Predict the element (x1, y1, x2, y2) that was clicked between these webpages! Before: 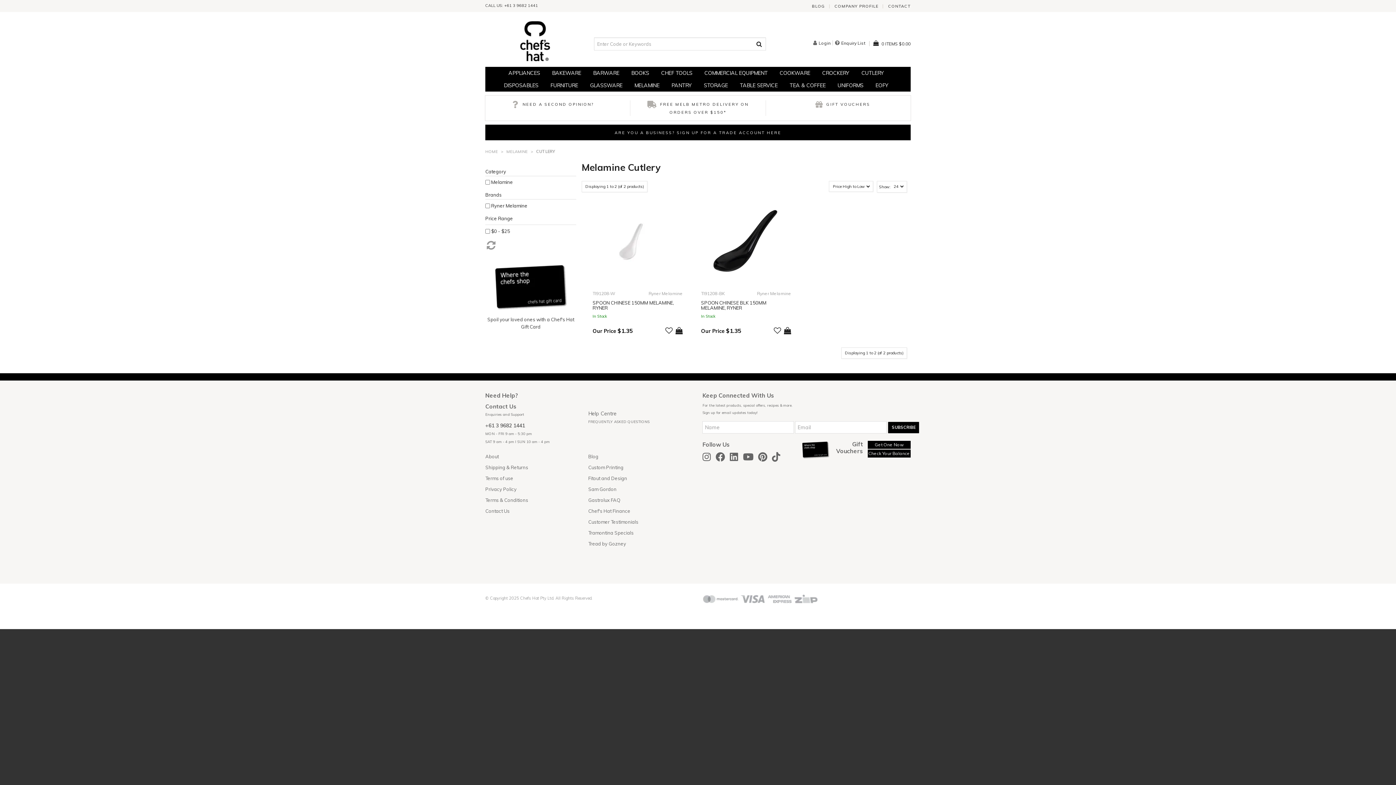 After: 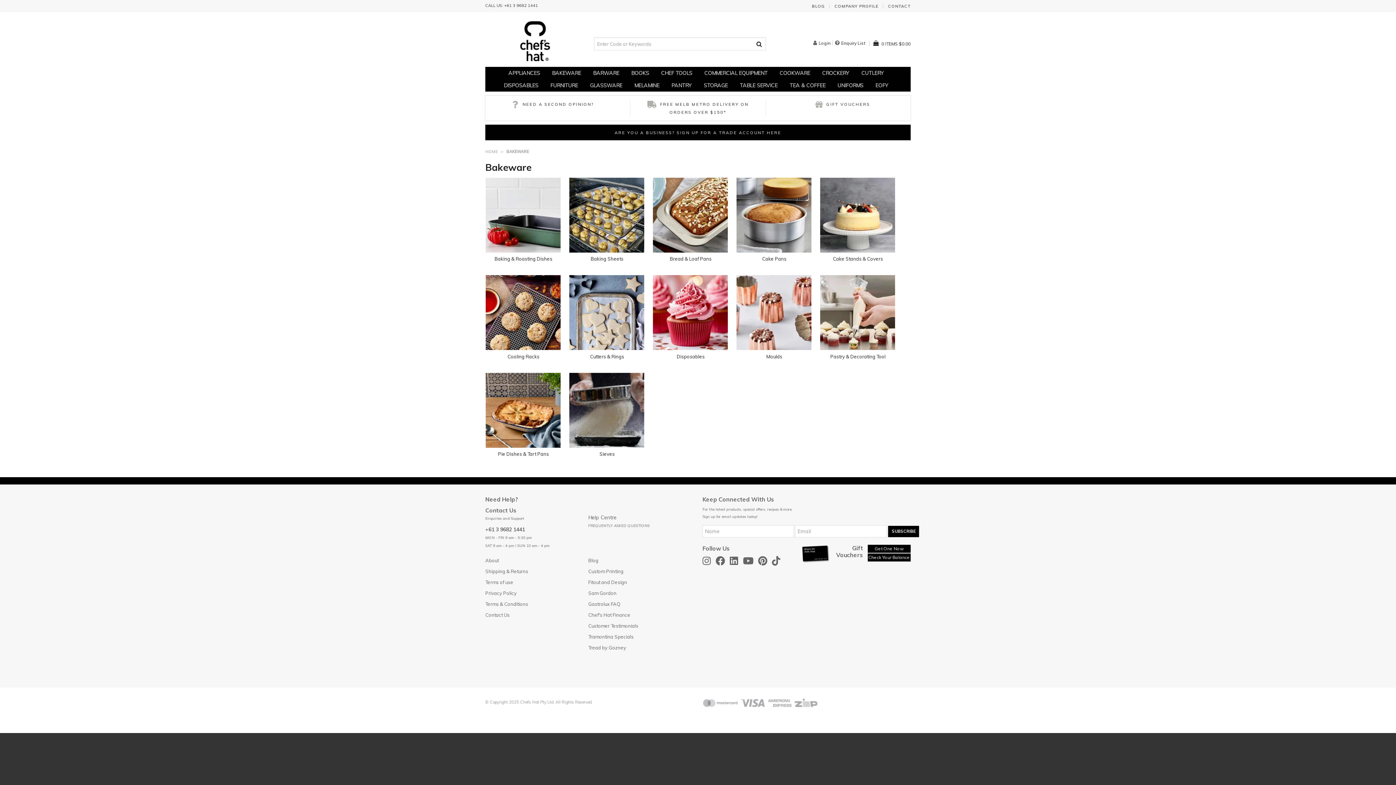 Action: label: BAKEWARE bbox: (546, 66, 586, 79)